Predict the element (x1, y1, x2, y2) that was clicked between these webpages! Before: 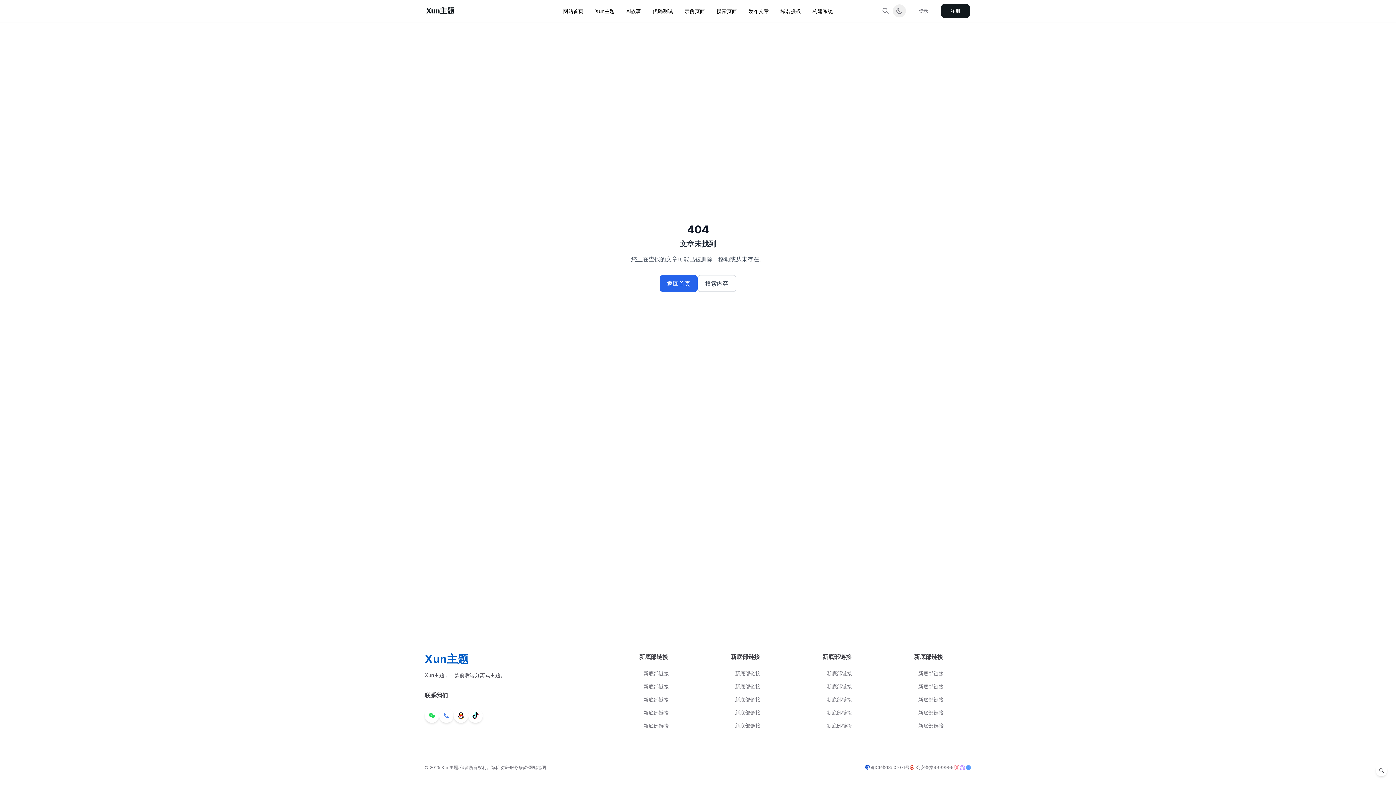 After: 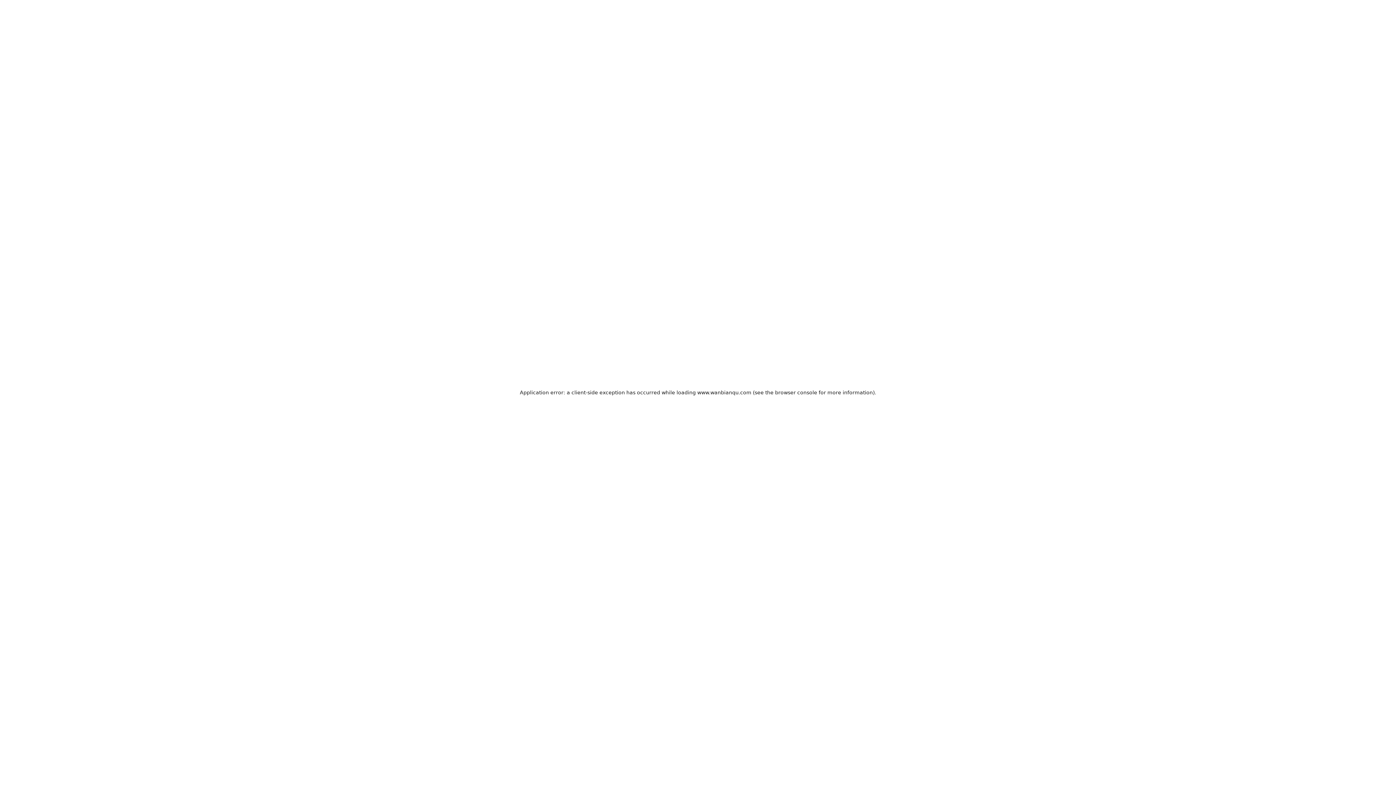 Action: label: 新底部链接 bbox: (610, 683, 696, 690)